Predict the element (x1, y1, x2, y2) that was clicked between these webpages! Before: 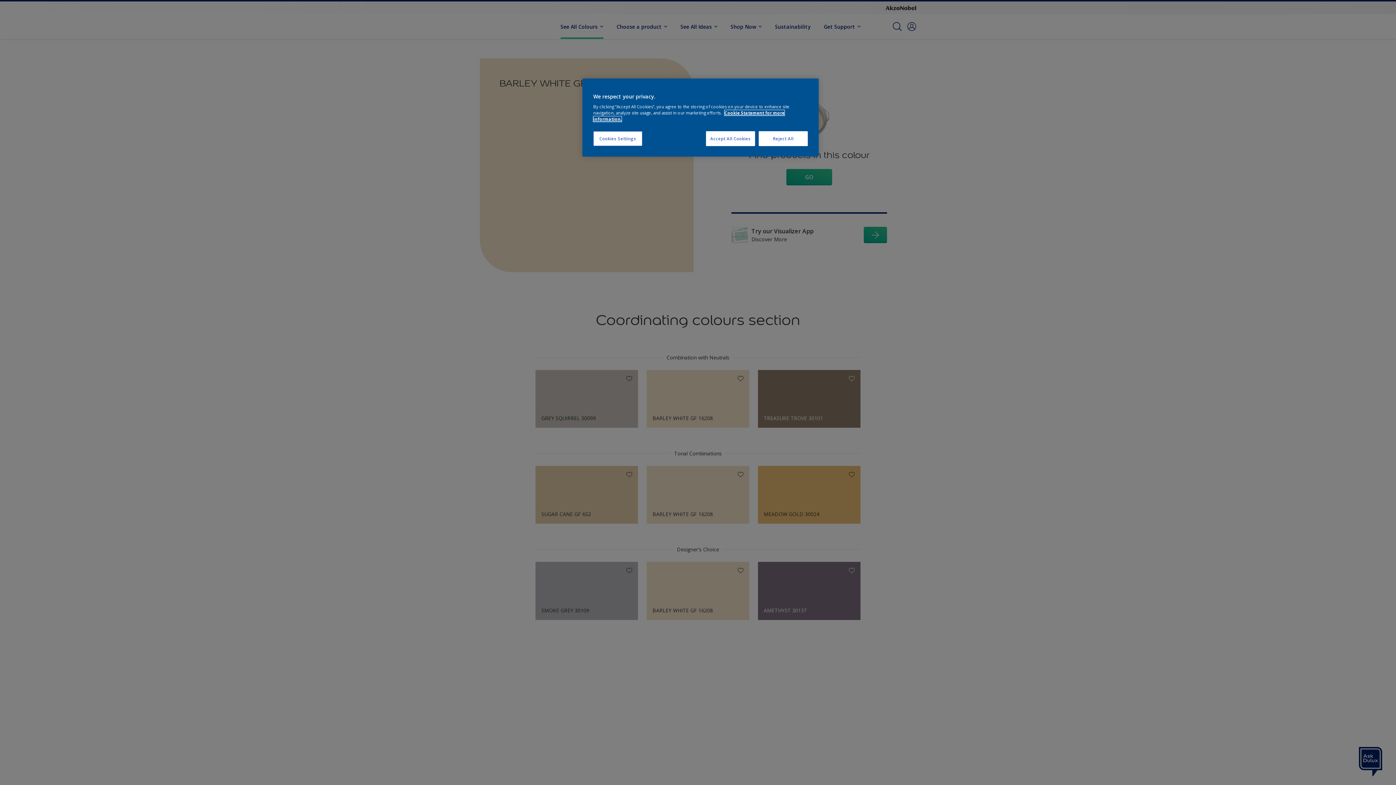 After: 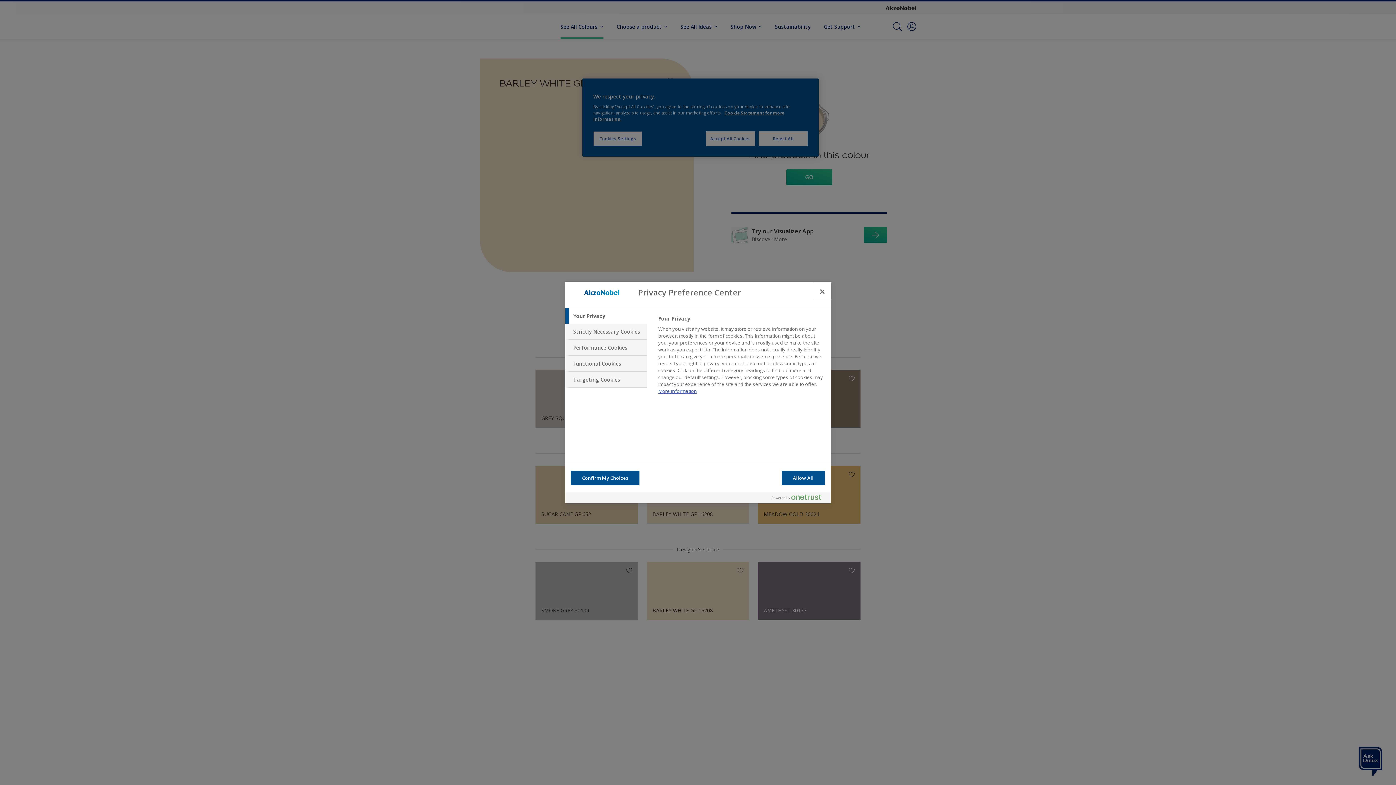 Action: label: Cookies Settings bbox: (593, 131, 642, 146)